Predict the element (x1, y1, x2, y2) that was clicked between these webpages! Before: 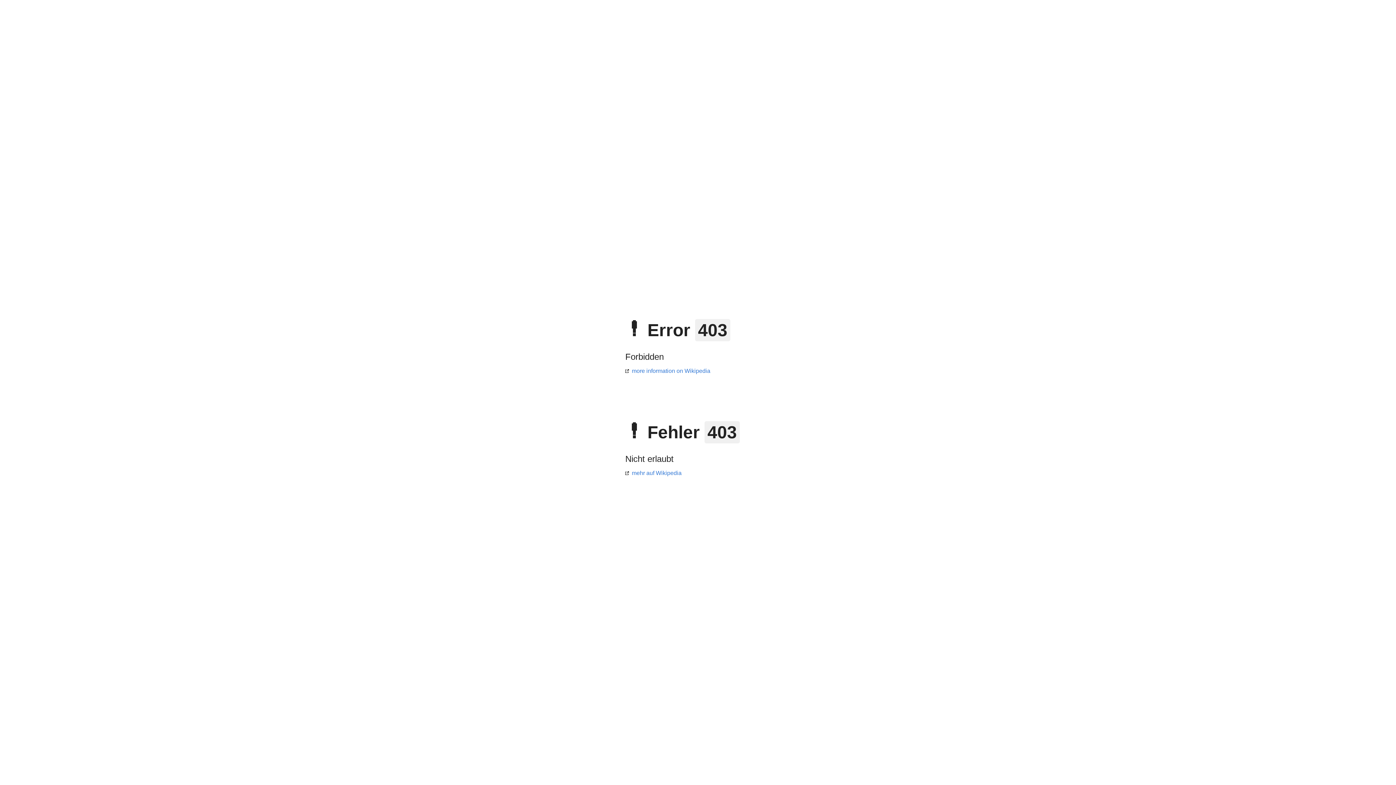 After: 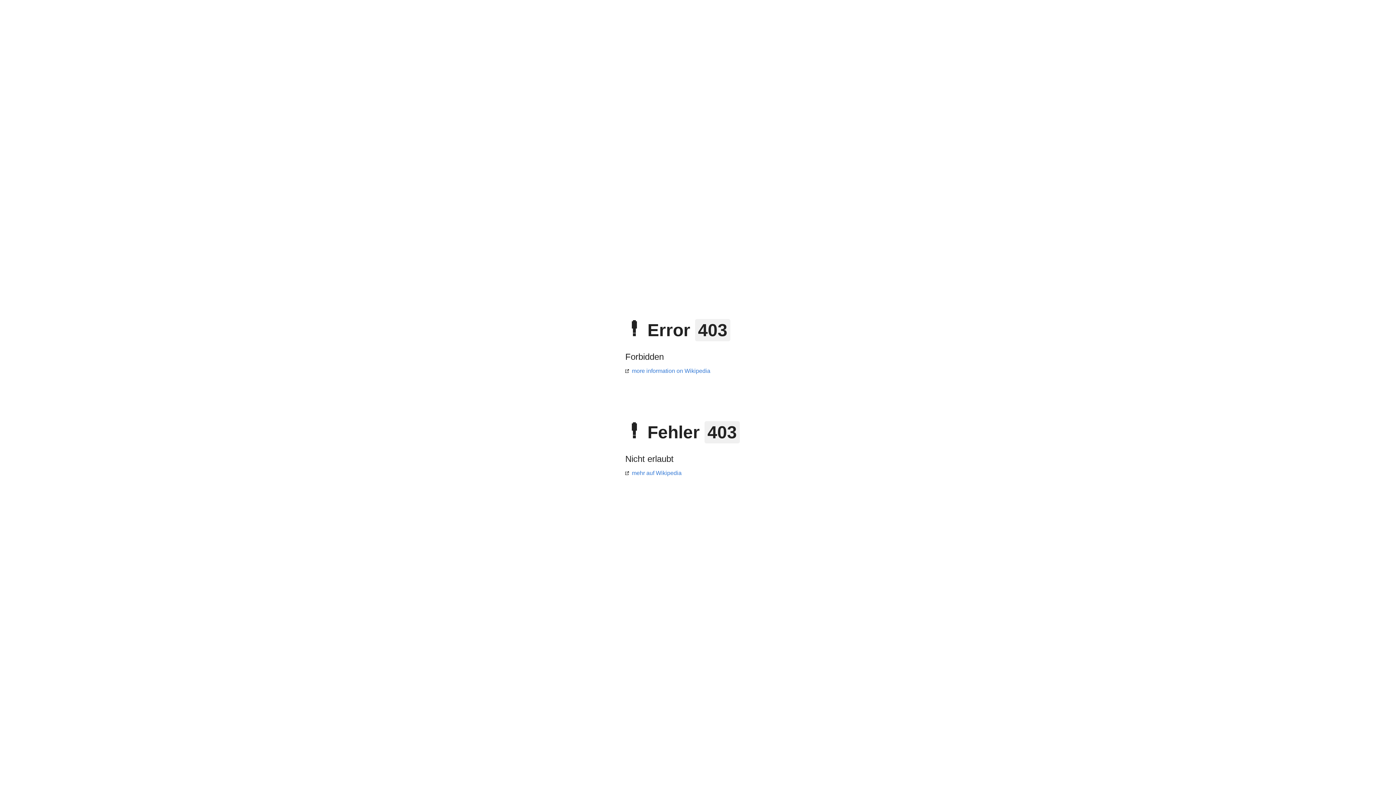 Action: bbox: (625, 368, 710, 374) label: more information on Wikipedia